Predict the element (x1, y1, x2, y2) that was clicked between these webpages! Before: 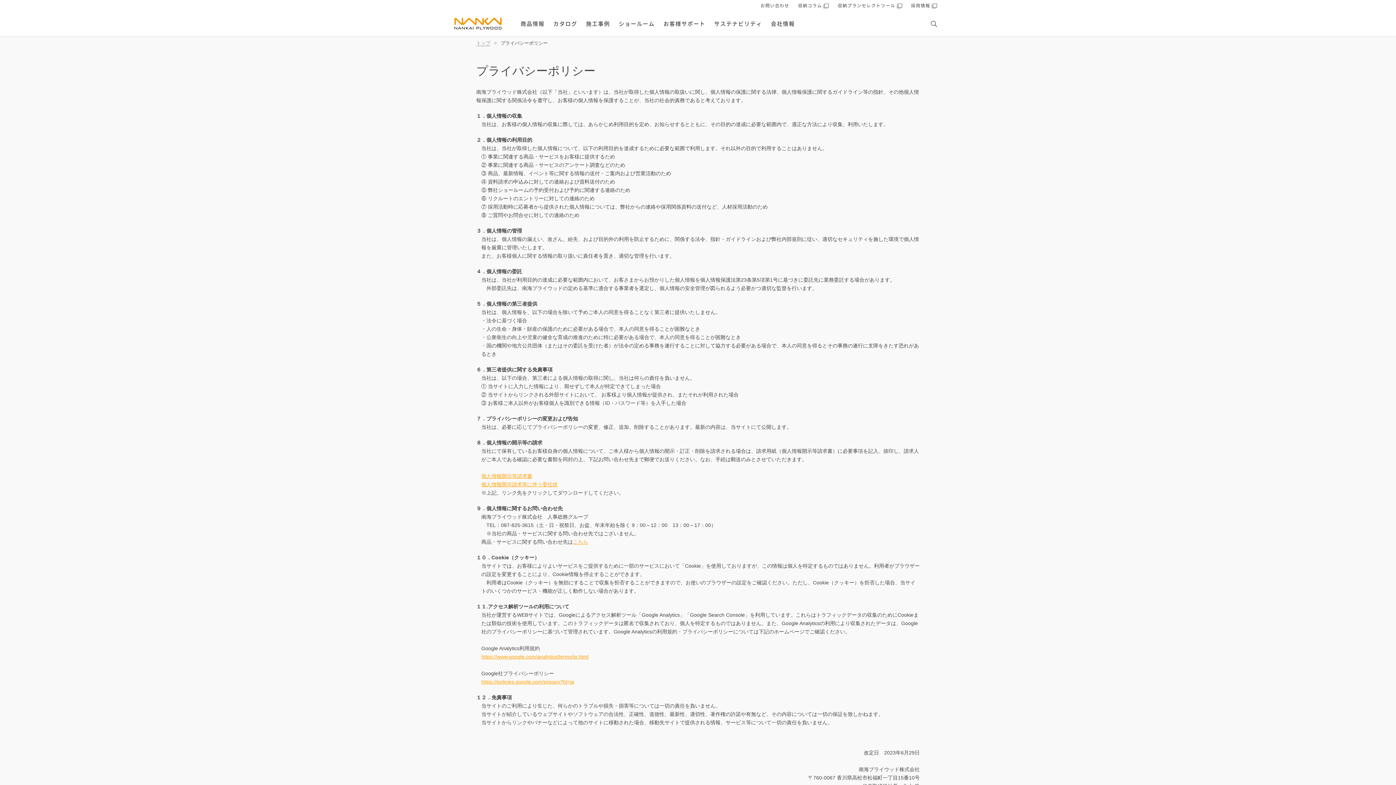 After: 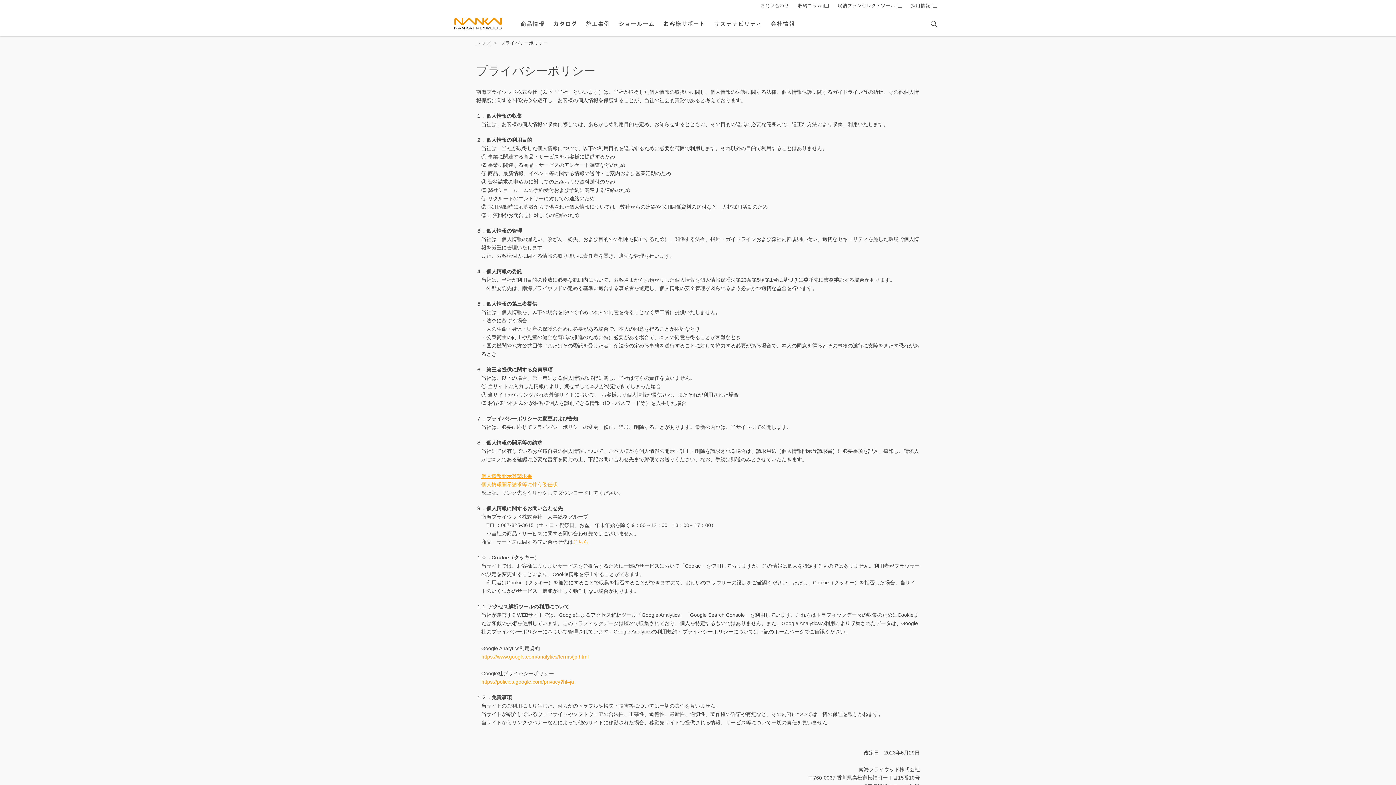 Action: label: 個人情報開示等請求書 bbox: (481, 473, 532, 479)